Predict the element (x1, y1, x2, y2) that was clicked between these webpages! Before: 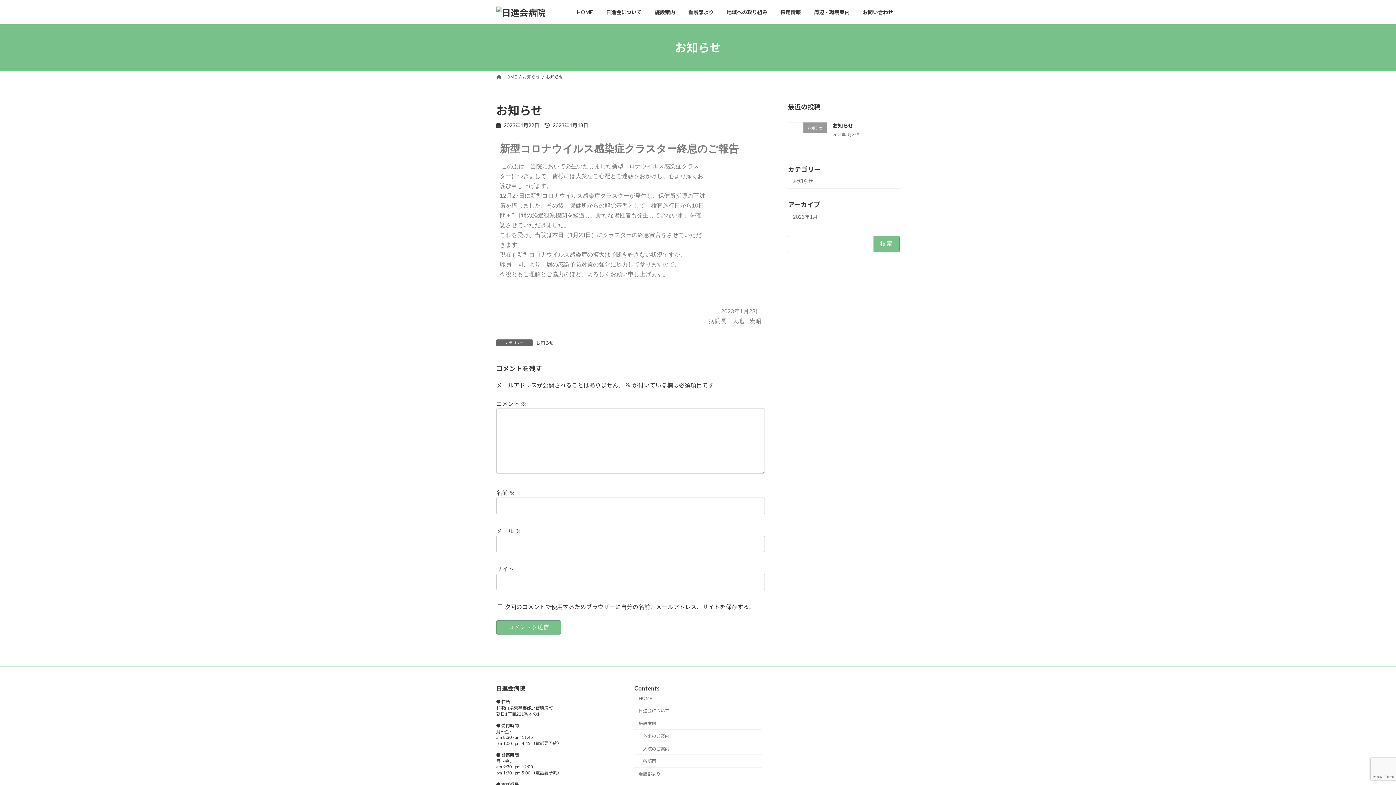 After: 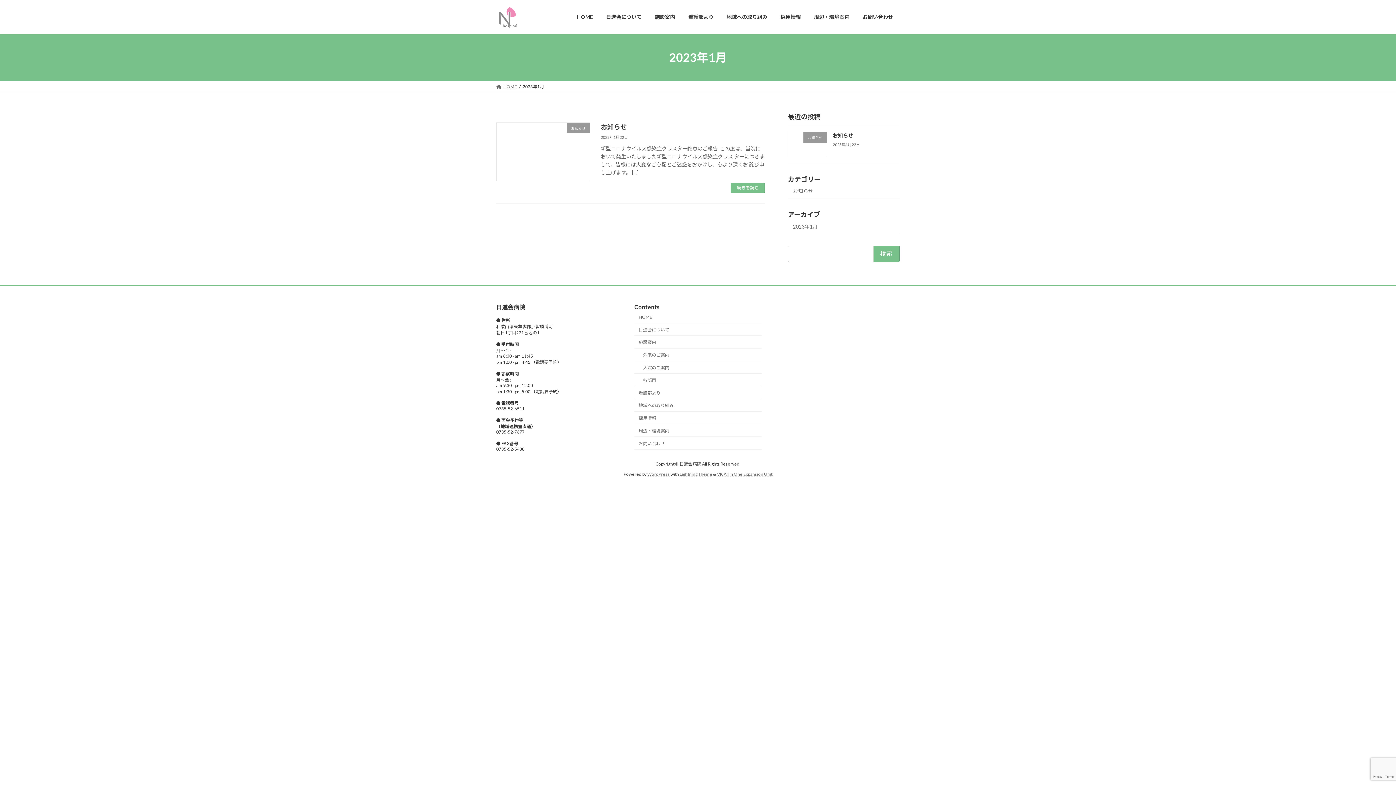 Action: label: 2023年1月 bbox: (788, 209, 900, 224)